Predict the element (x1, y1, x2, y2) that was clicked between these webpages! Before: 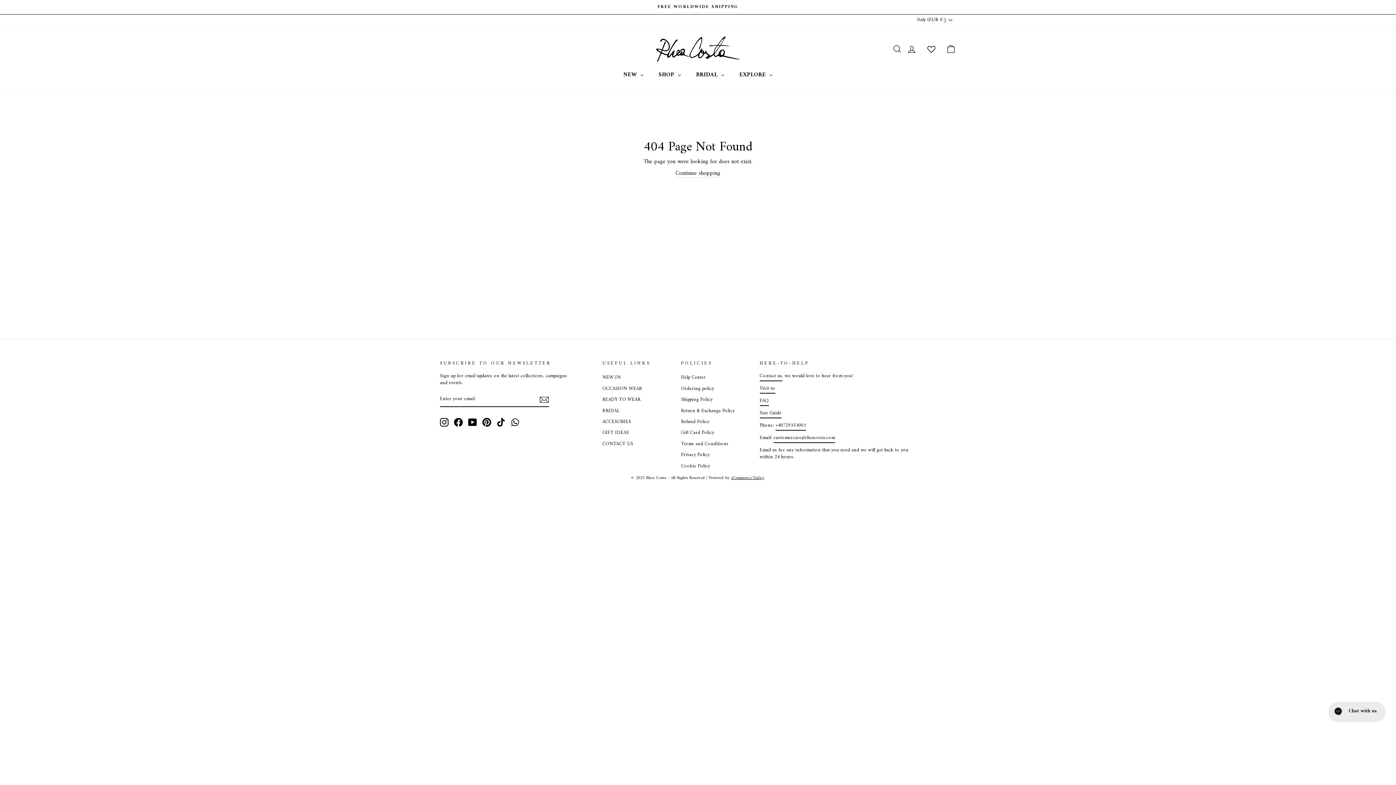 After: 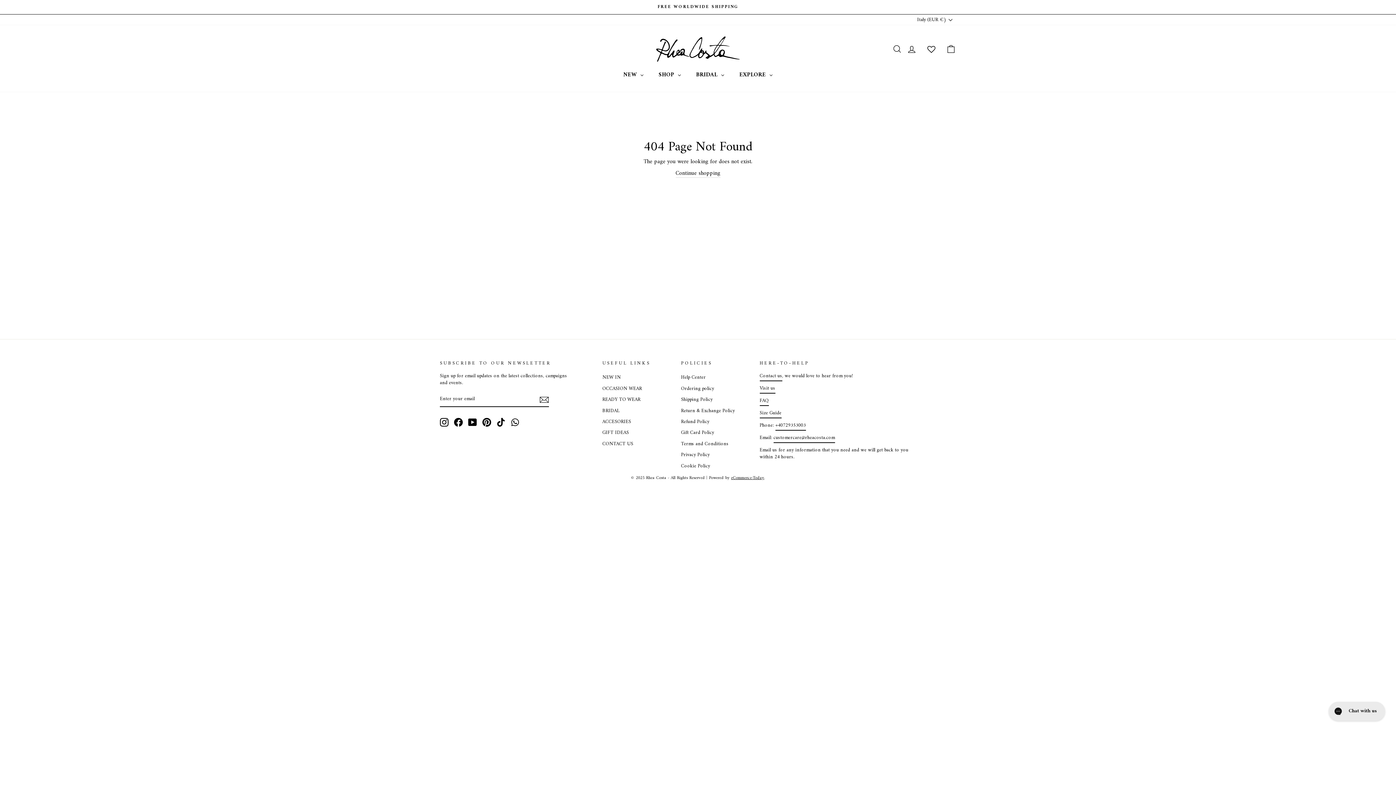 Action: bbox: (482, 418, 491, 427) label: Pinterest